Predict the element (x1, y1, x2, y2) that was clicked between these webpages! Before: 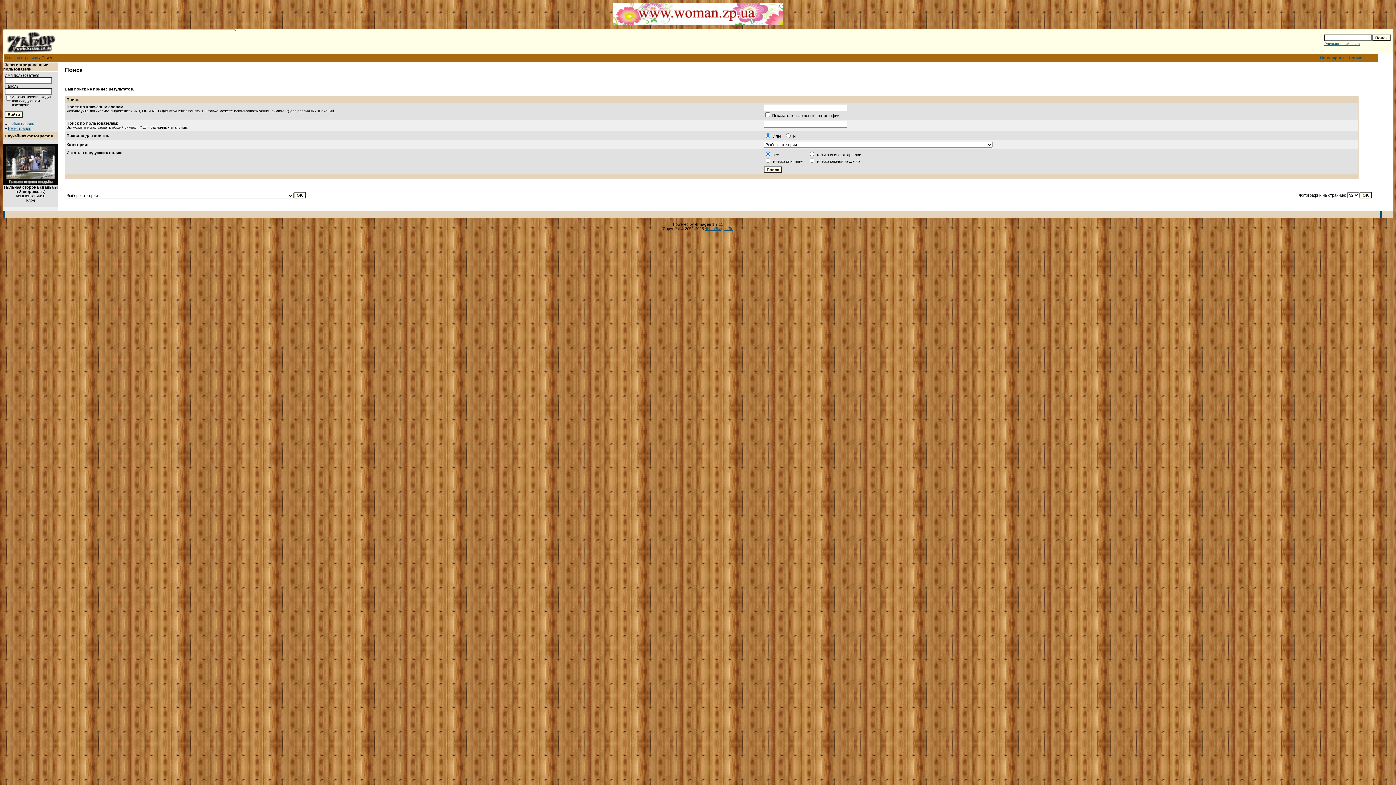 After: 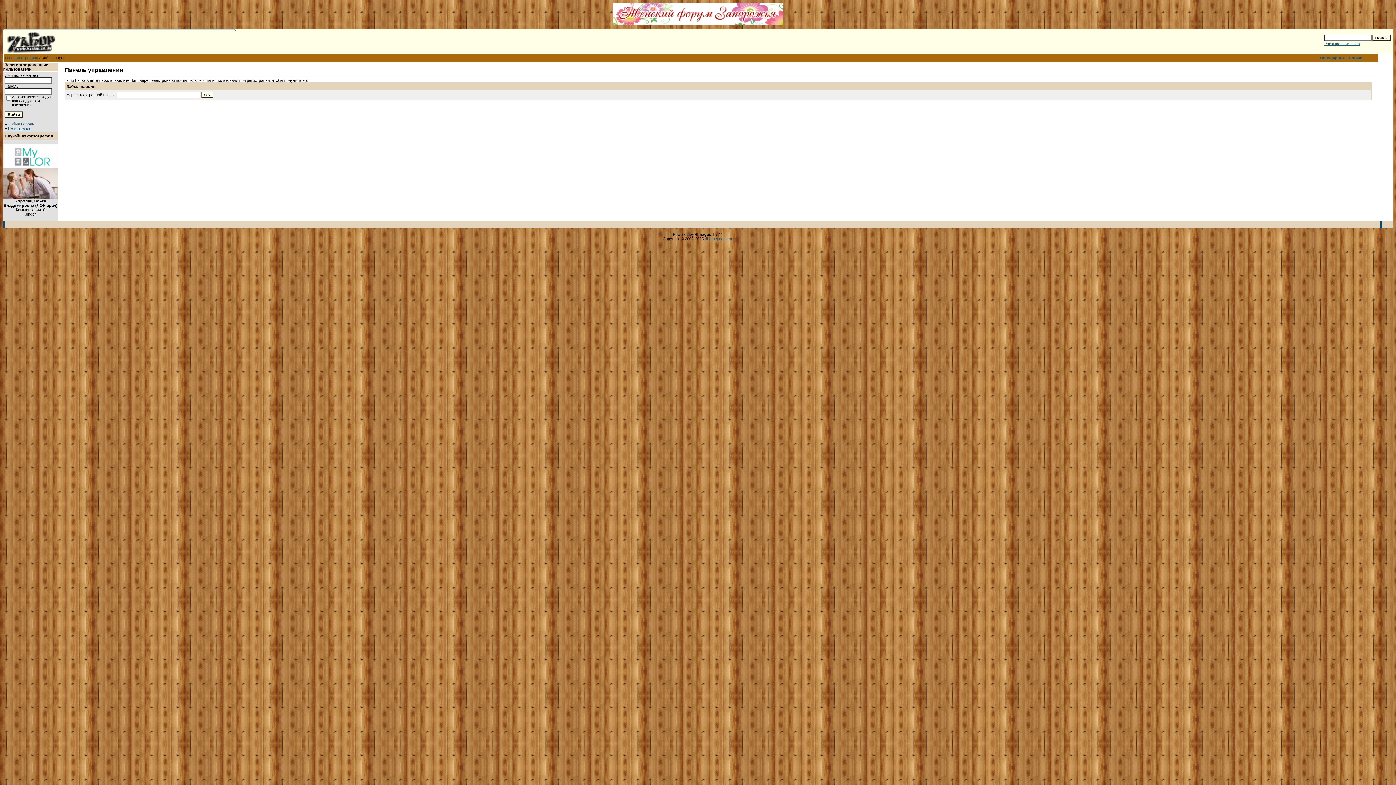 Action: bbox: (8, 121, 34, 126) label: Забыл пароль